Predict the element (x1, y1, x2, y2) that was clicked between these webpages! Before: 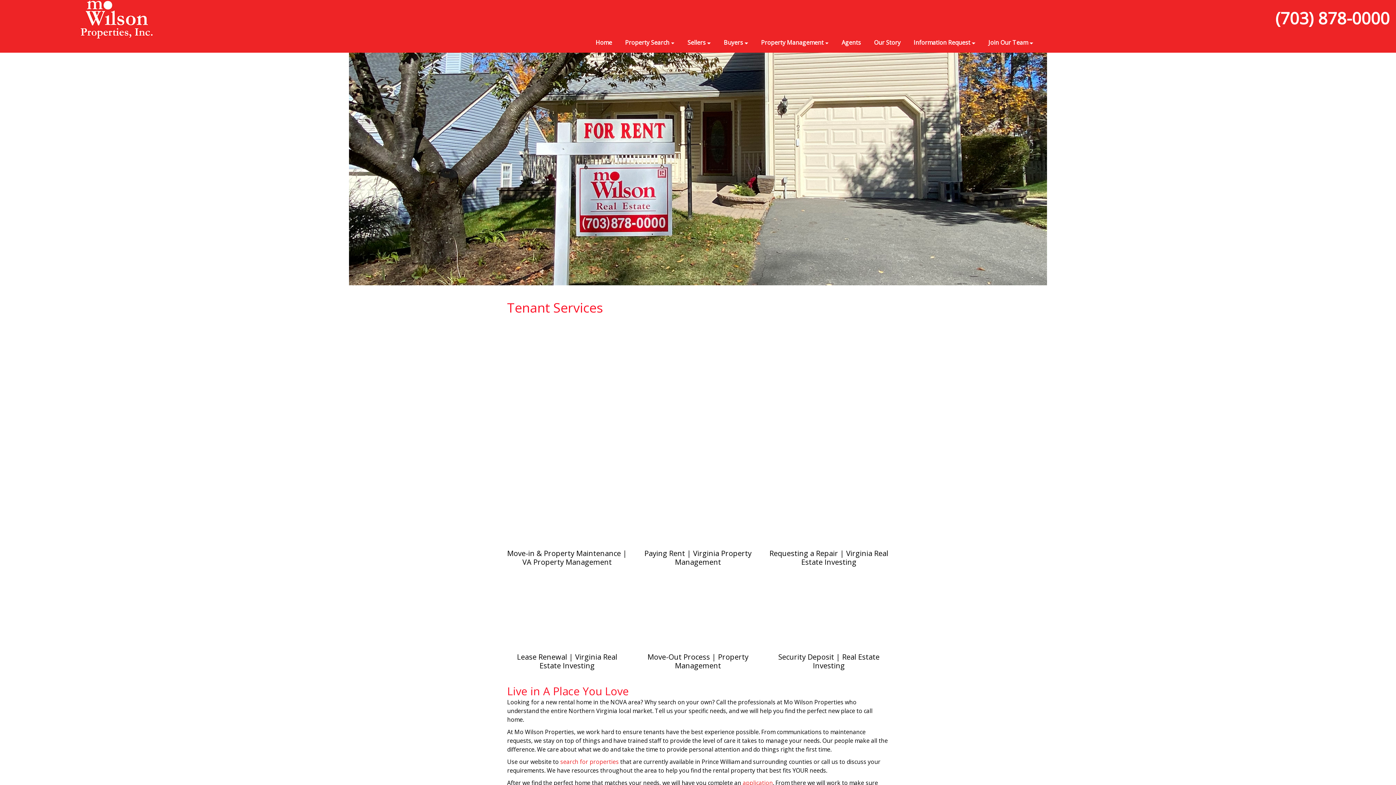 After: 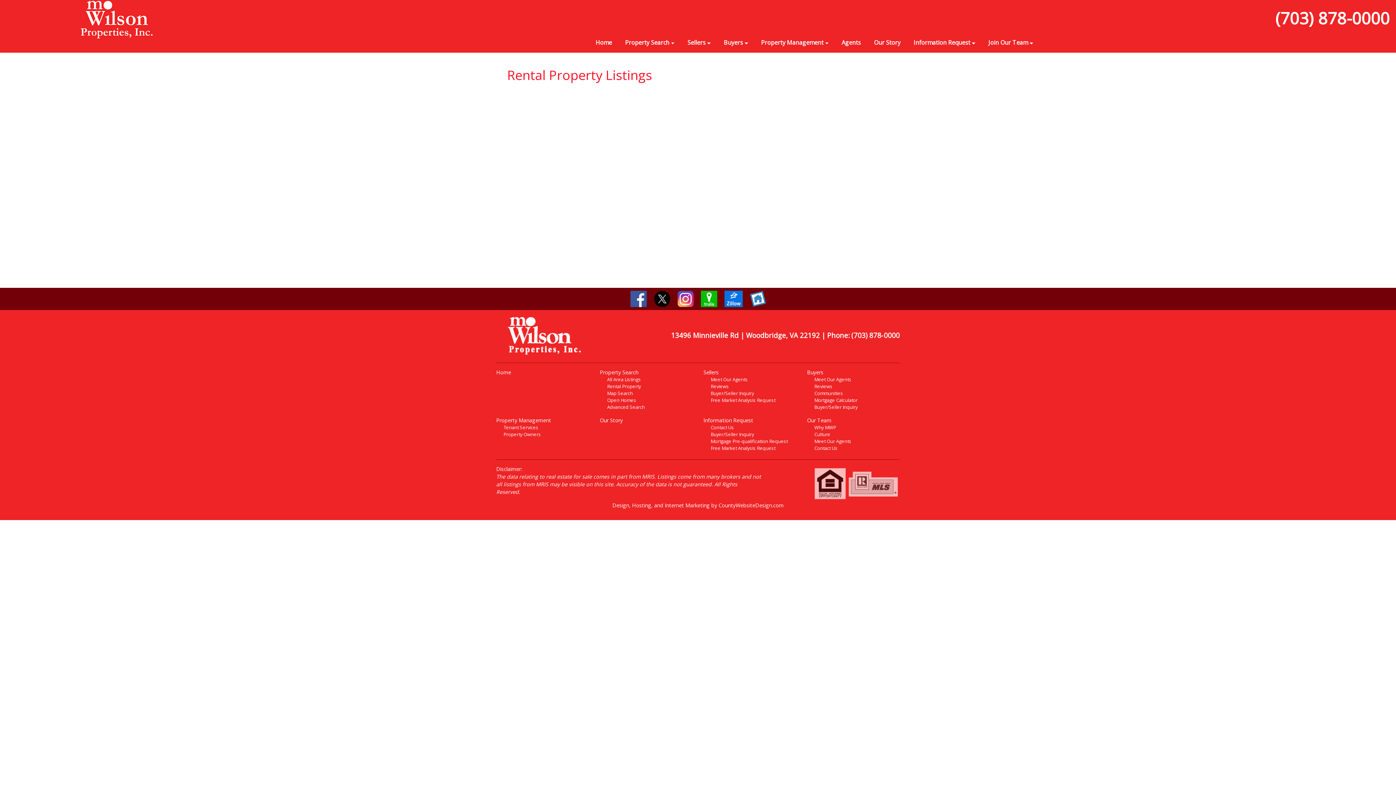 Action: label: search for properties bbox: (560, 758, 618, 766)